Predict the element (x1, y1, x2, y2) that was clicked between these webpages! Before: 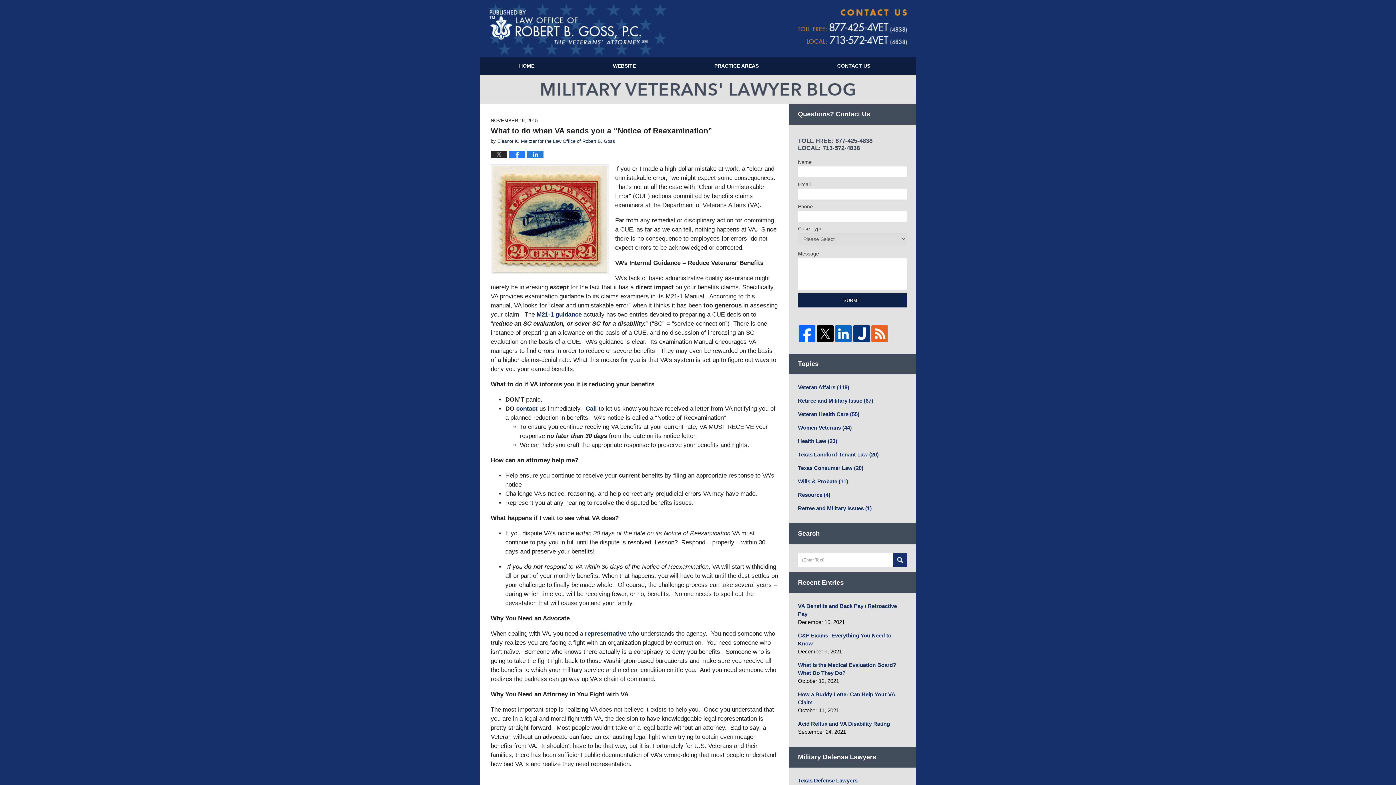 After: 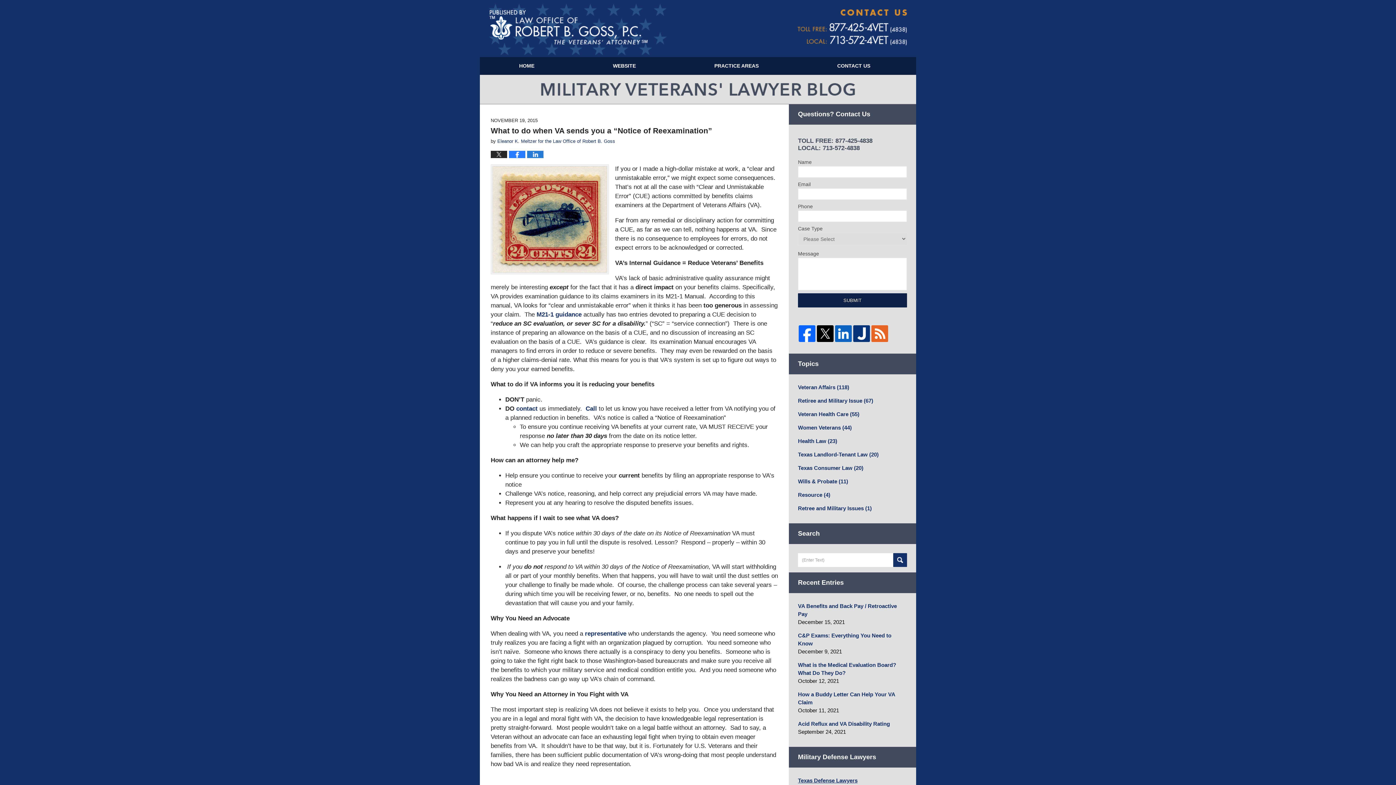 Action: label: Texas Defense Lawyers bbox: (798, 777, 907, 785)